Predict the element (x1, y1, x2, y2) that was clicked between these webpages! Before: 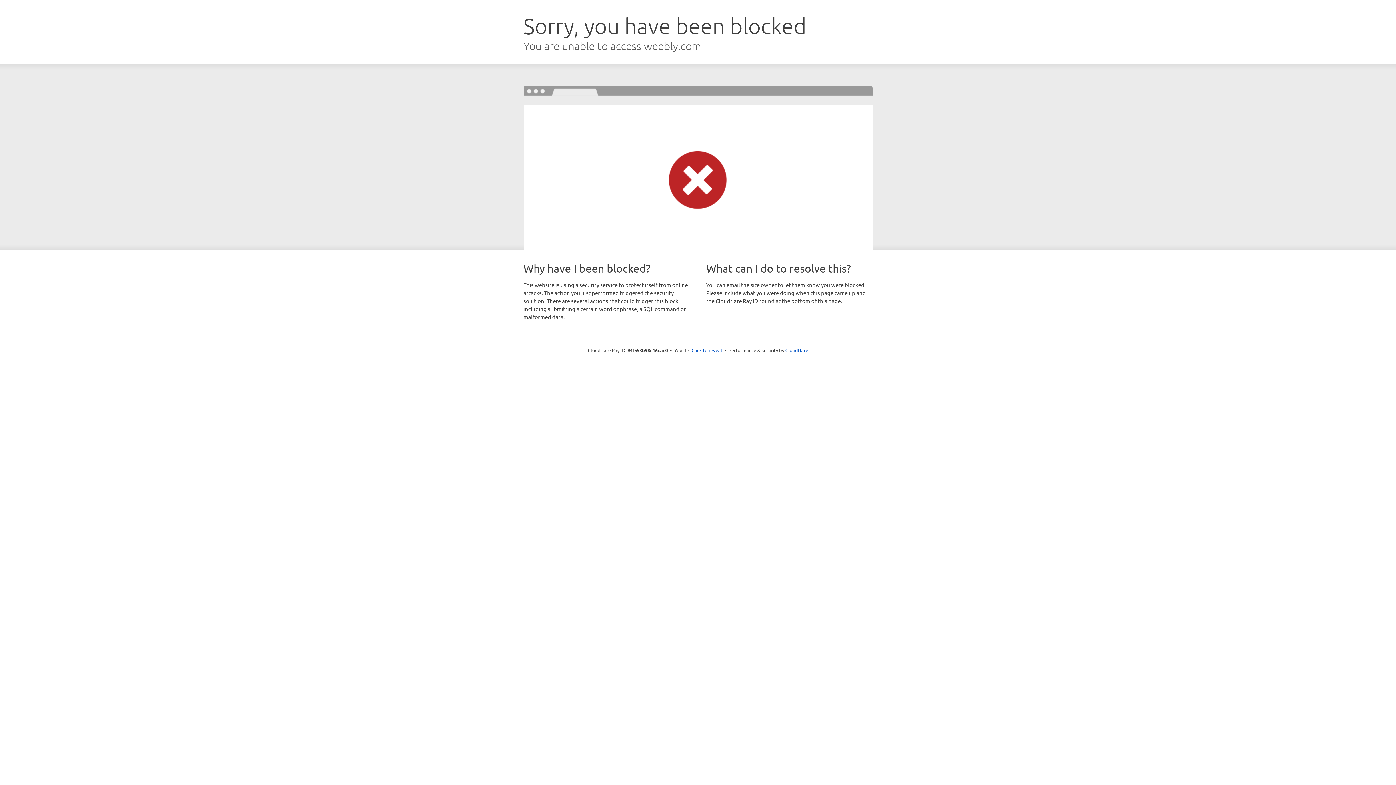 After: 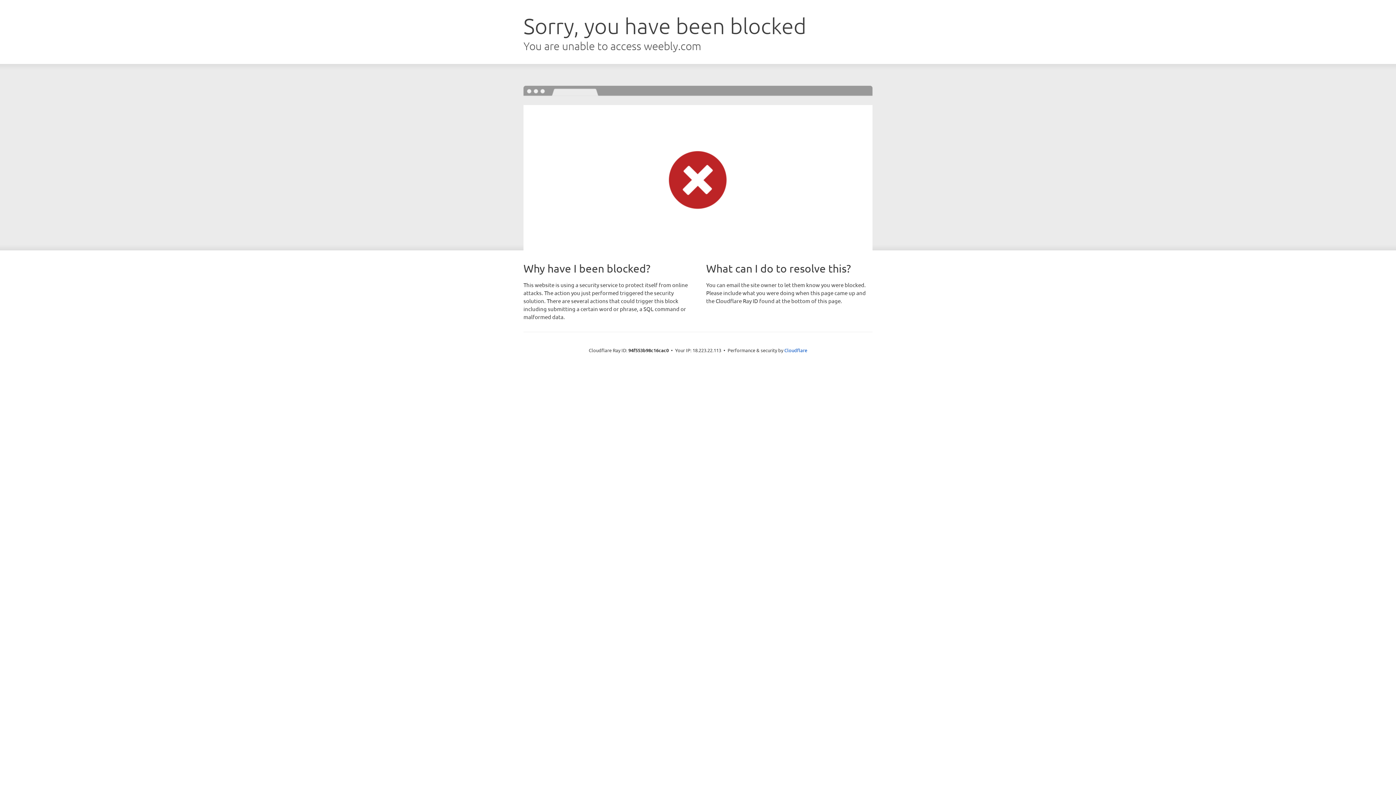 Action: bbox: (691, 346, 722, 353) label: Click to reveal